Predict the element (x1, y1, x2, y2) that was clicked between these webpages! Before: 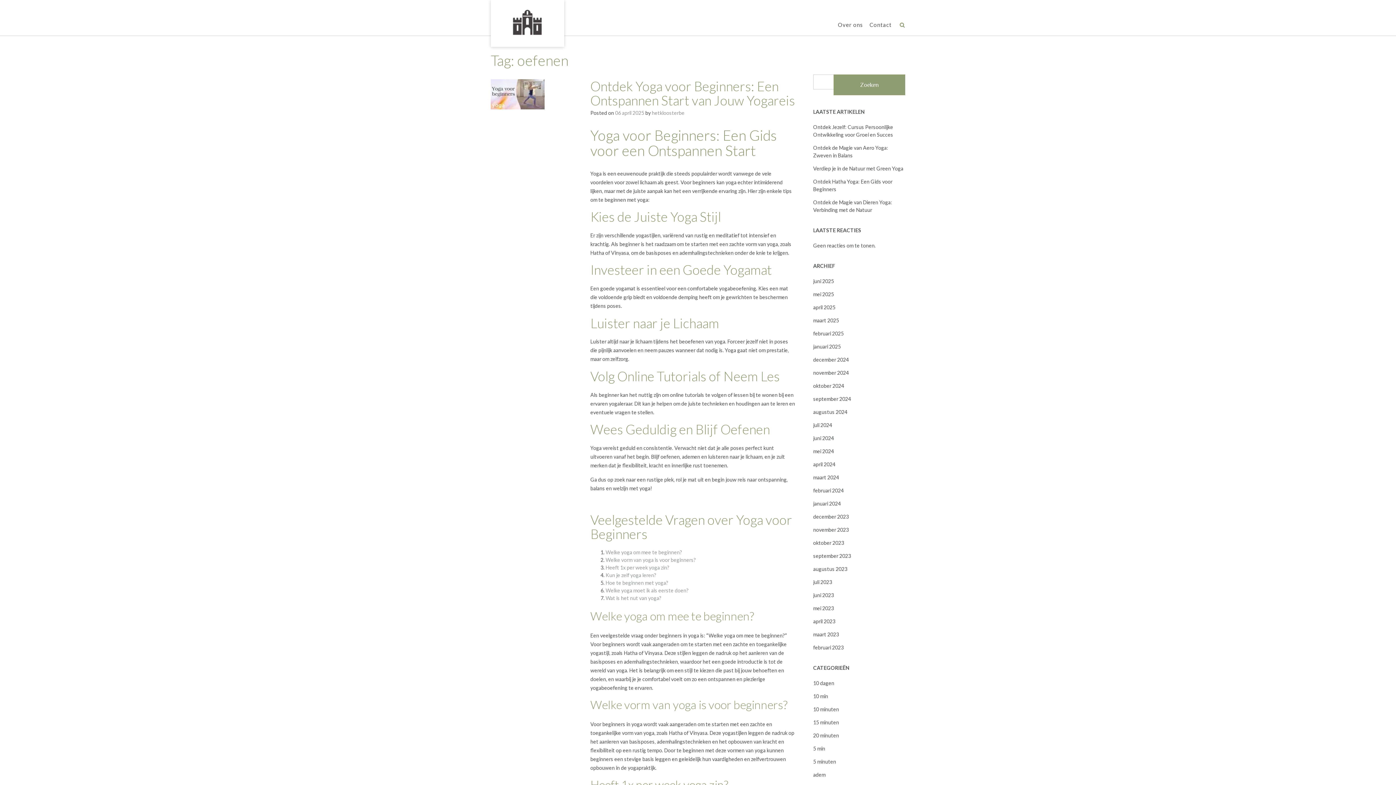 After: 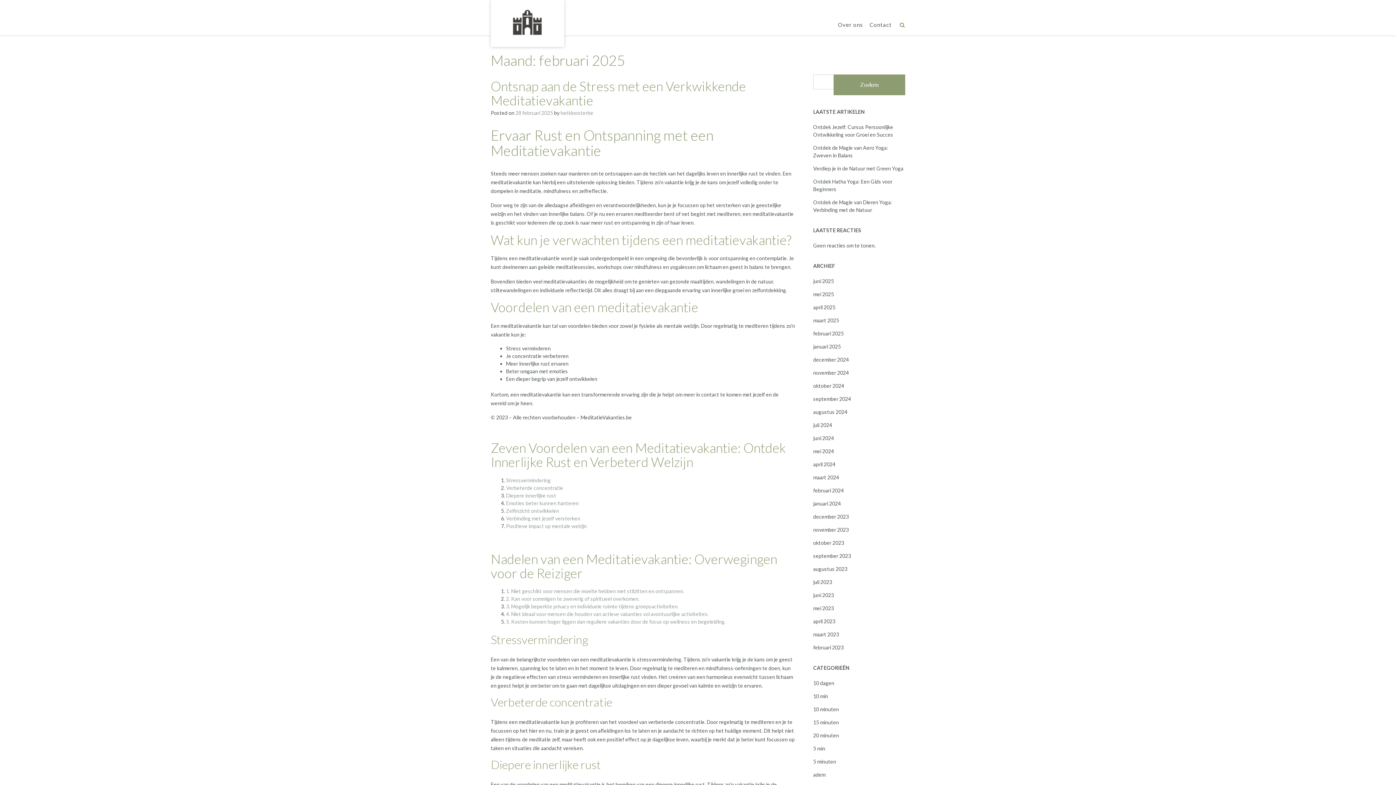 Action: bbox: (813, 330, 843, 336) label: februari 2025